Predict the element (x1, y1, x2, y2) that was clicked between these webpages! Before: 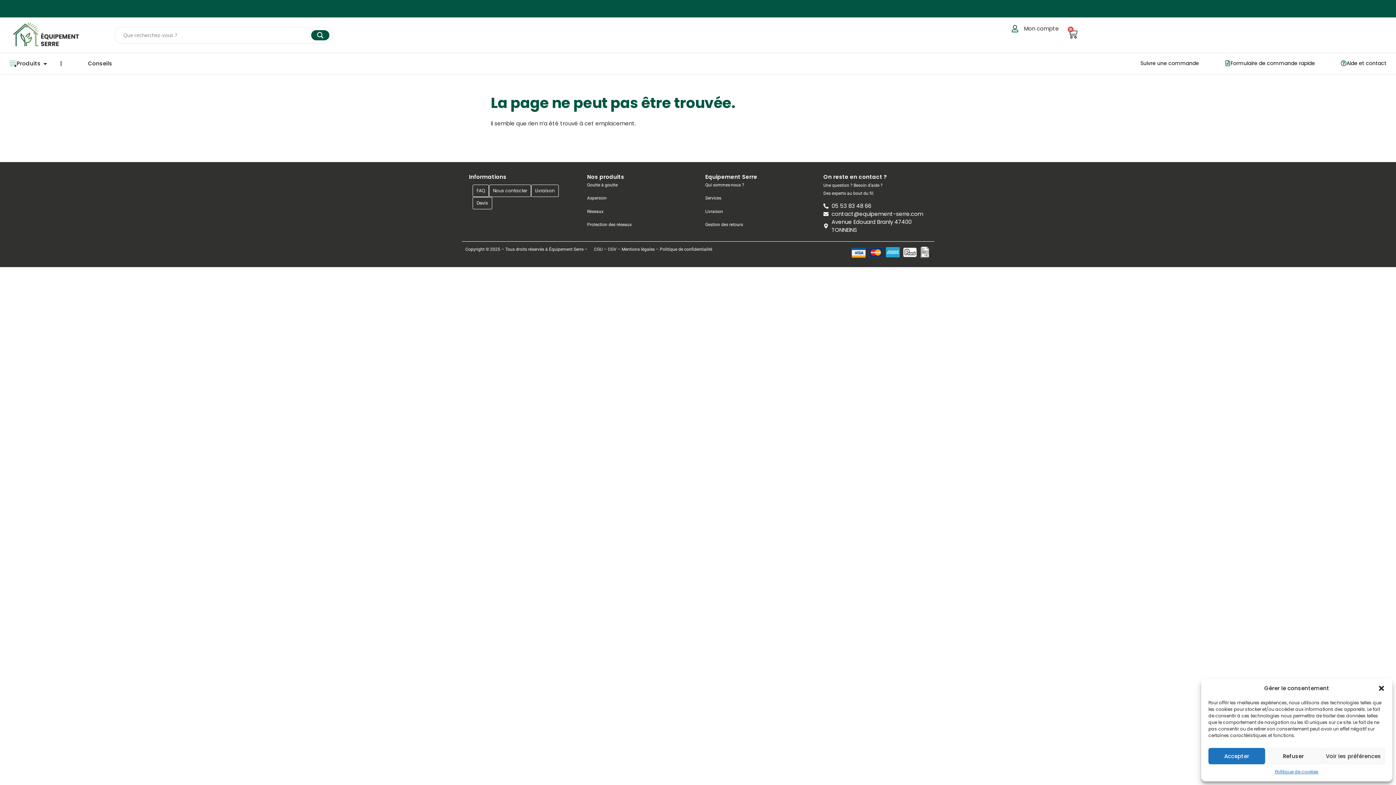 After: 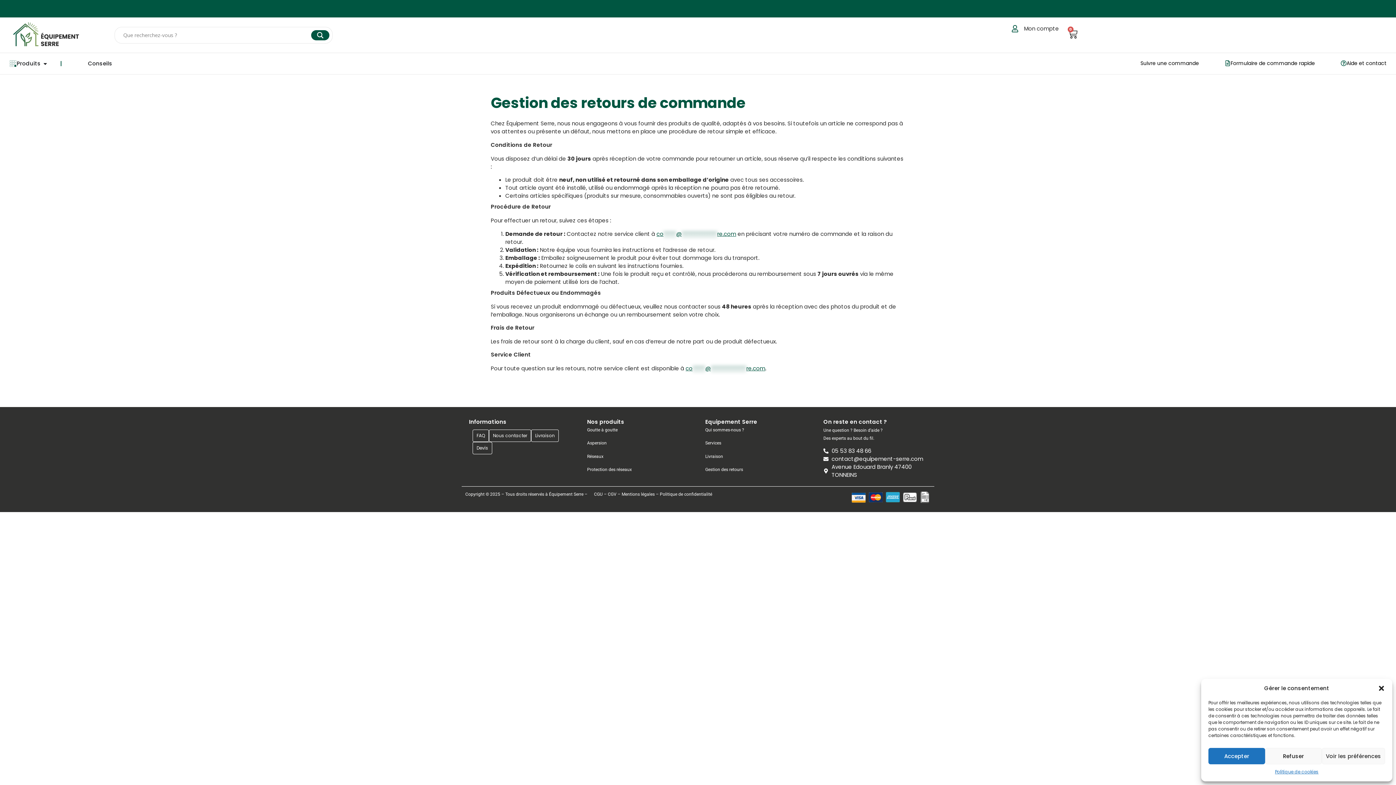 Action: label: Gestion des retours bbox: (705, 222, 743, 227)